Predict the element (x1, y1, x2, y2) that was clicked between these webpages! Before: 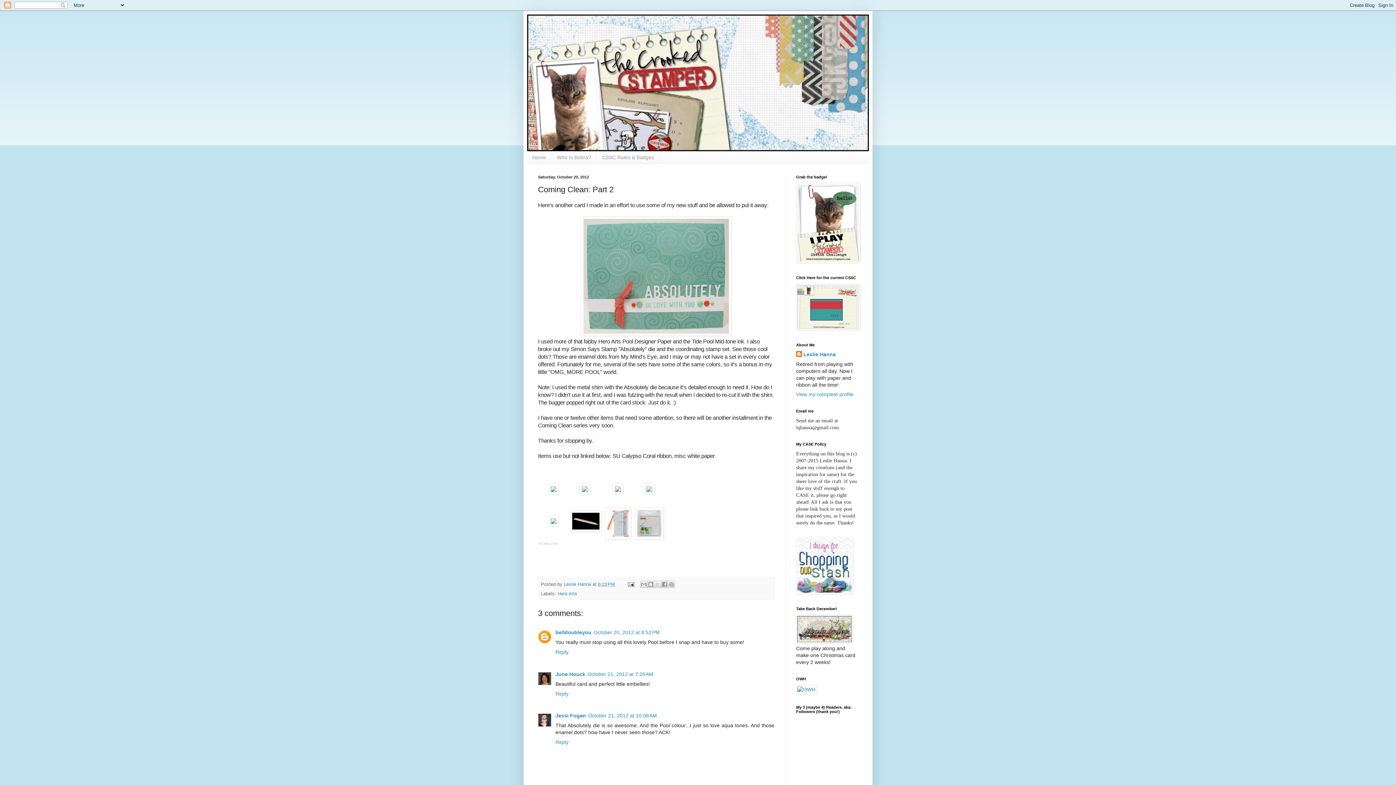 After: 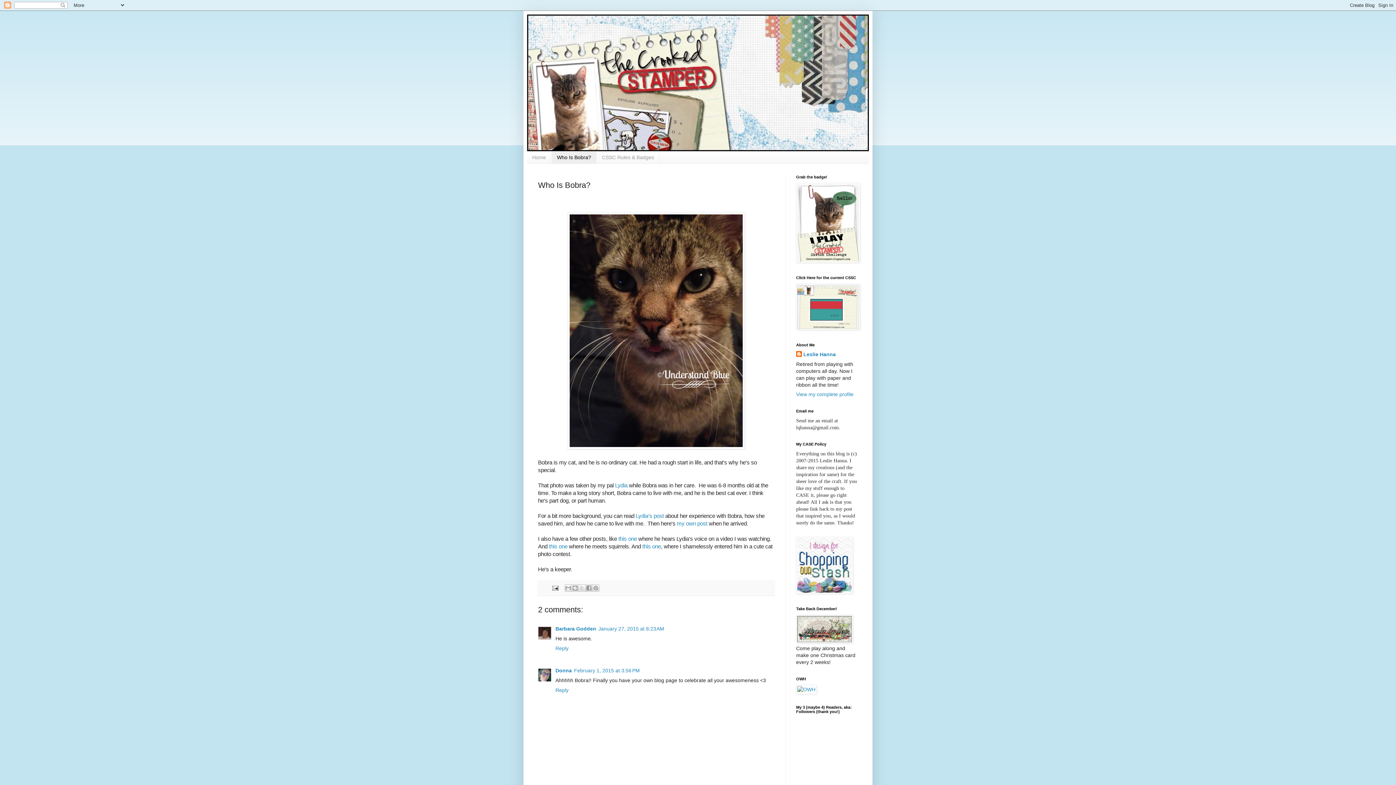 Action: label: Who Is Bobra? bbox: (551, 151, 596, 163)